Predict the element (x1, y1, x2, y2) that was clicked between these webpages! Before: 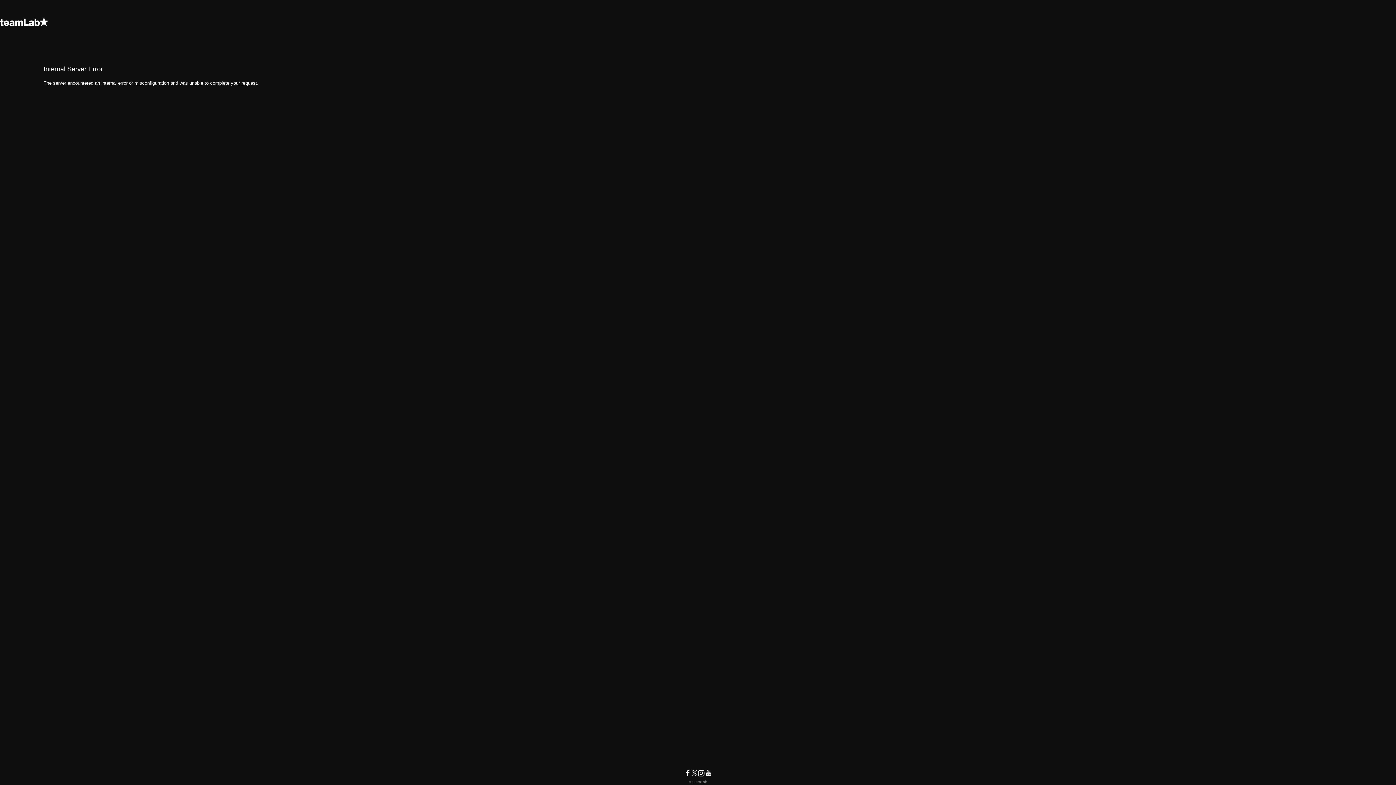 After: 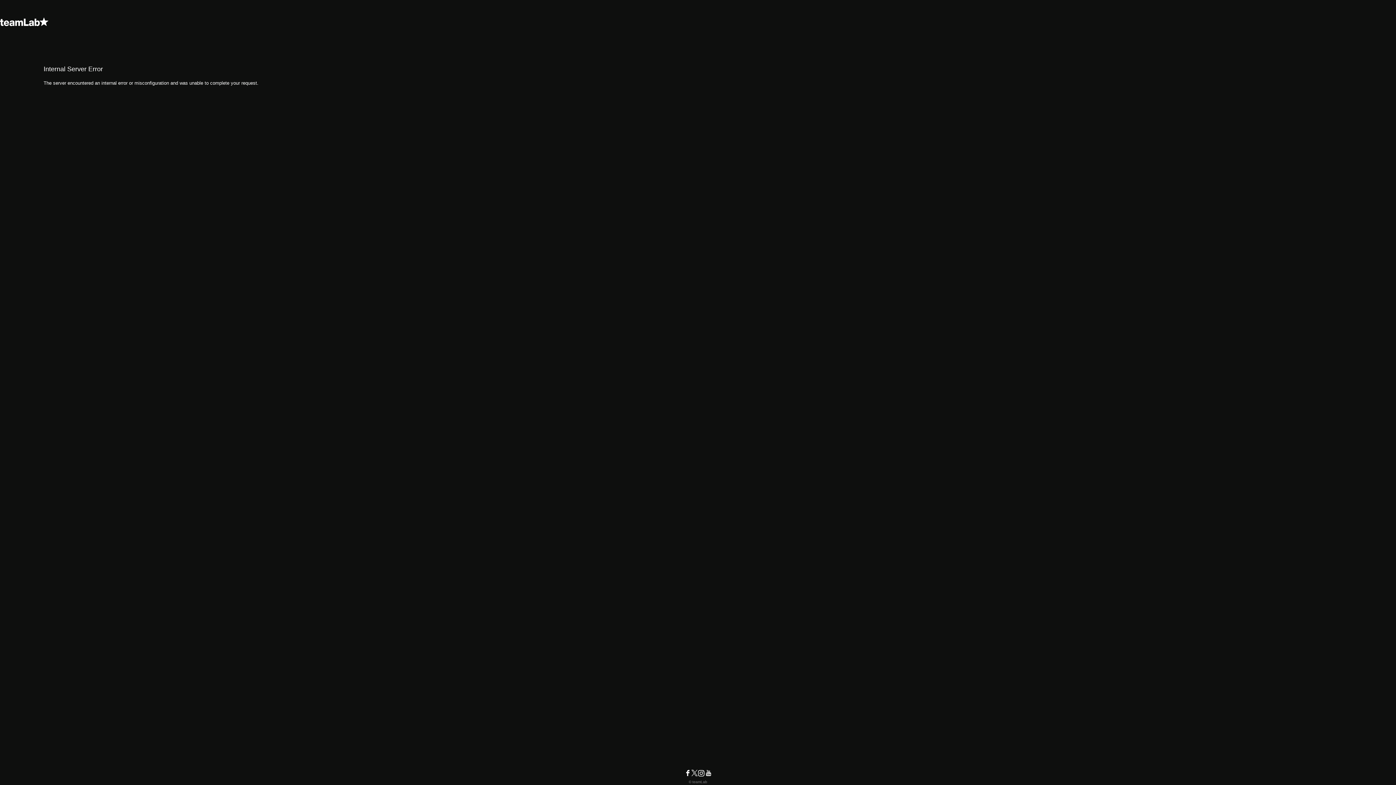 Action: bbox: (697, 772, 704, 778)